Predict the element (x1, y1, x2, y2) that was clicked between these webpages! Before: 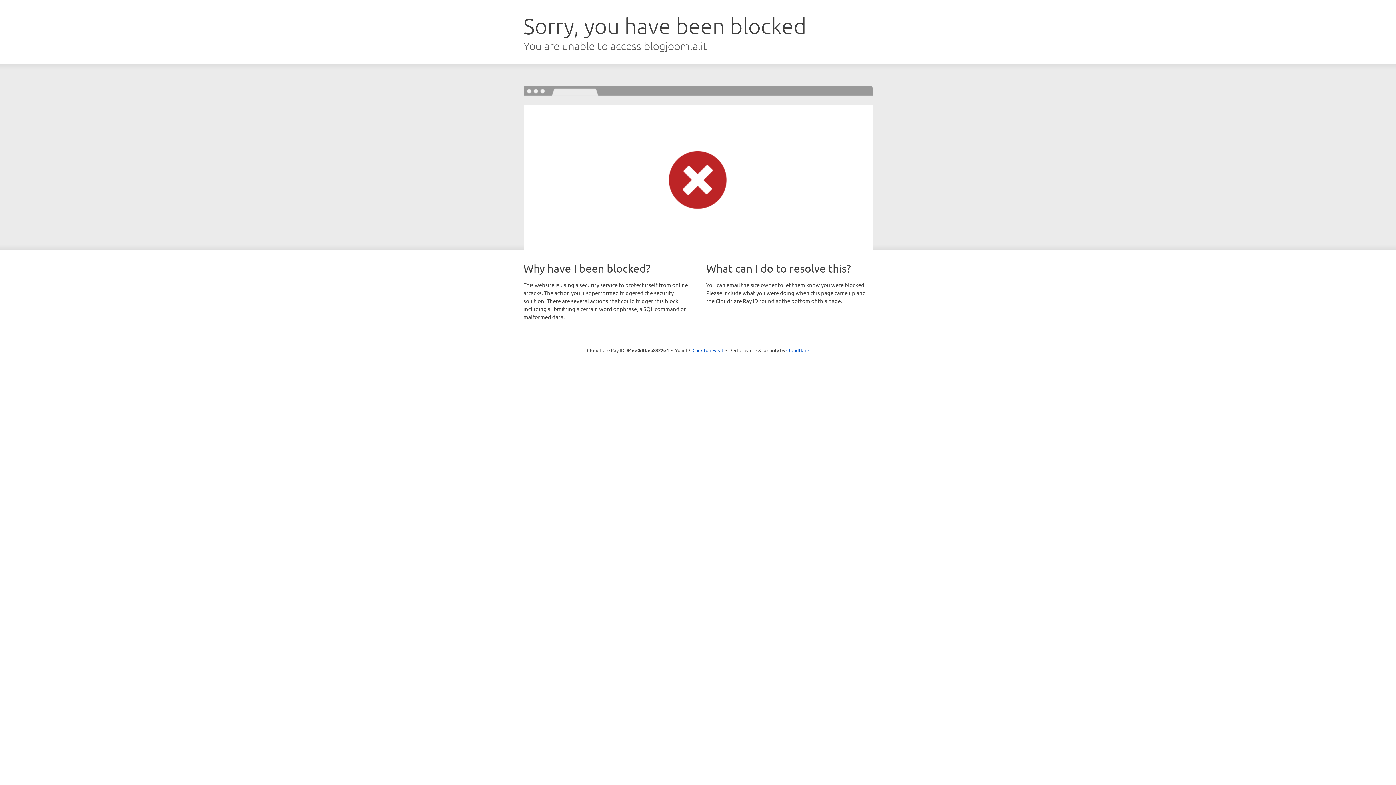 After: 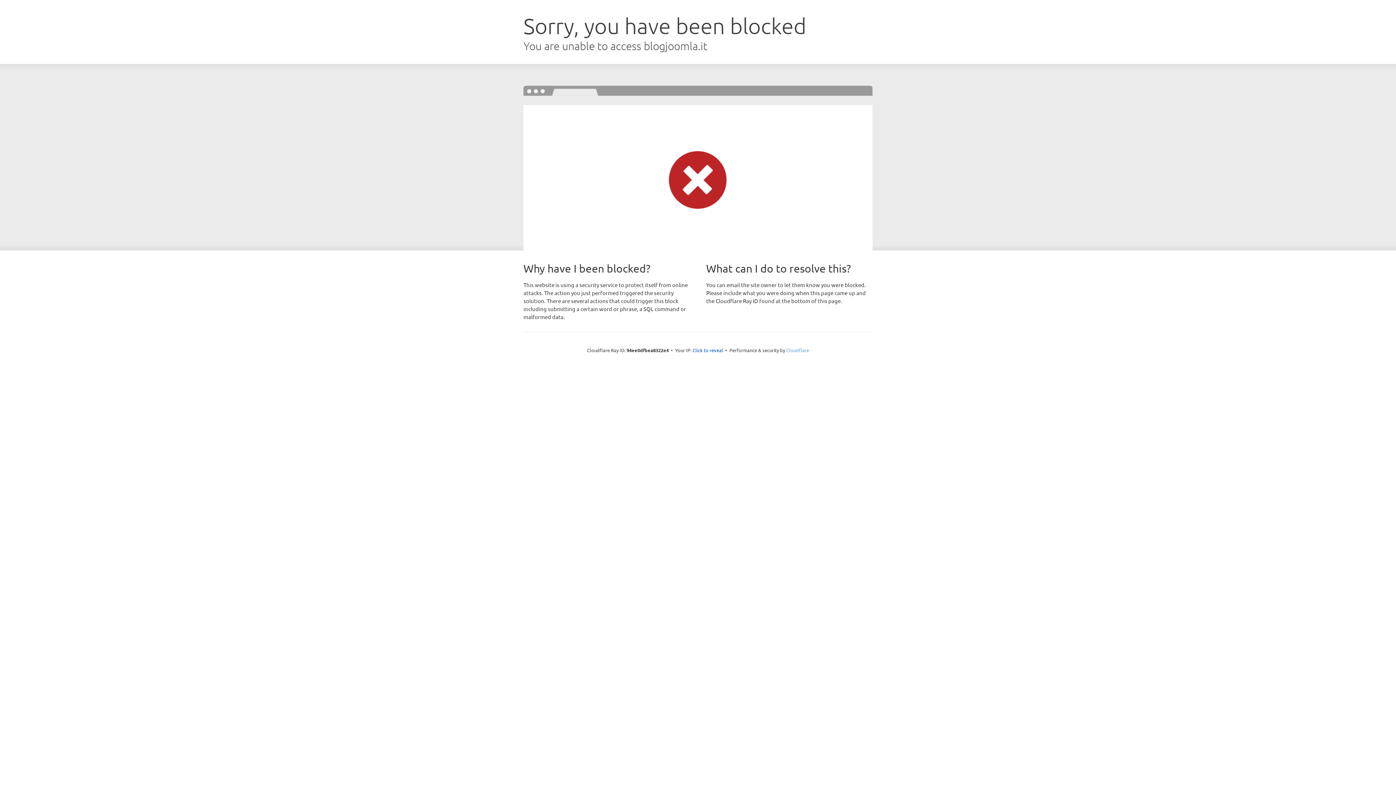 Action: bbox: (786, 347, 809, 353) label: Cloudflare